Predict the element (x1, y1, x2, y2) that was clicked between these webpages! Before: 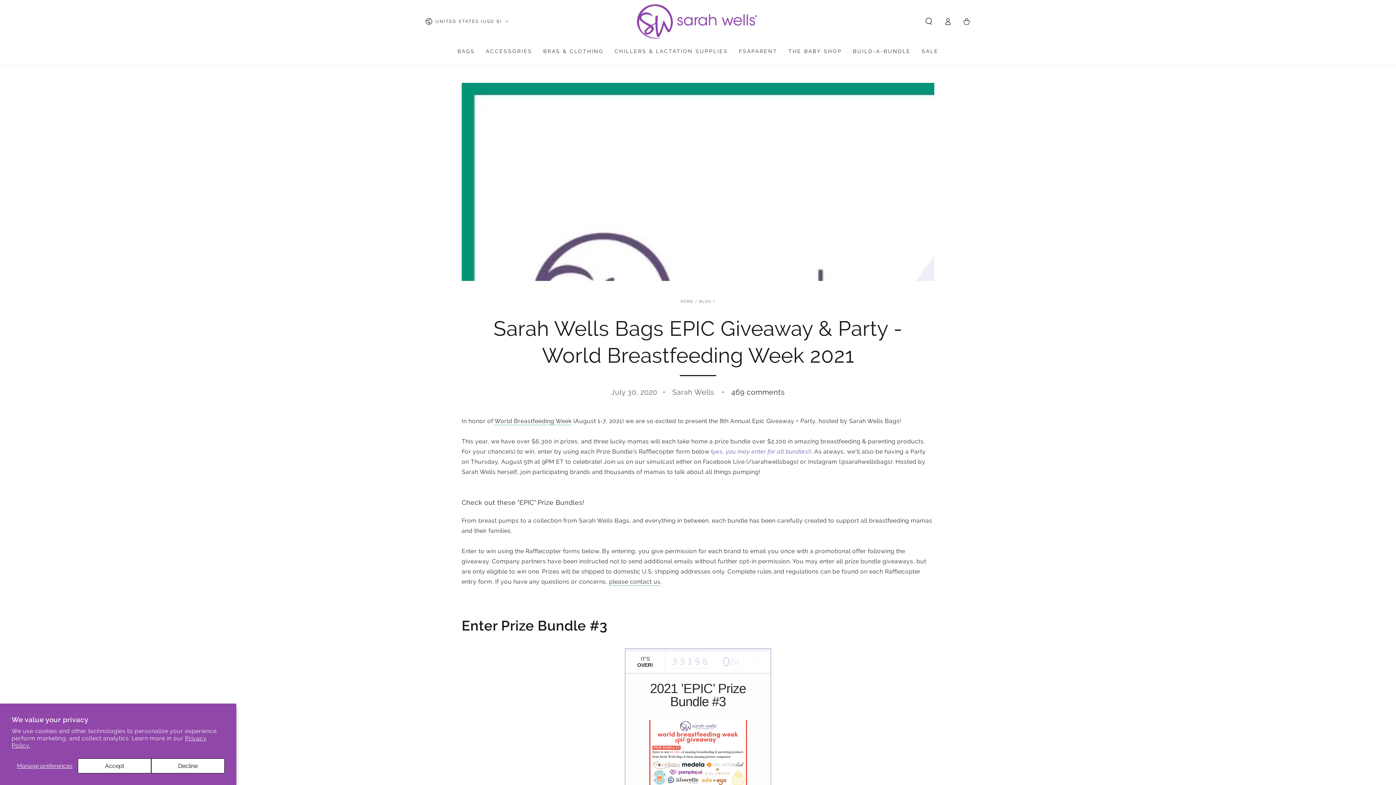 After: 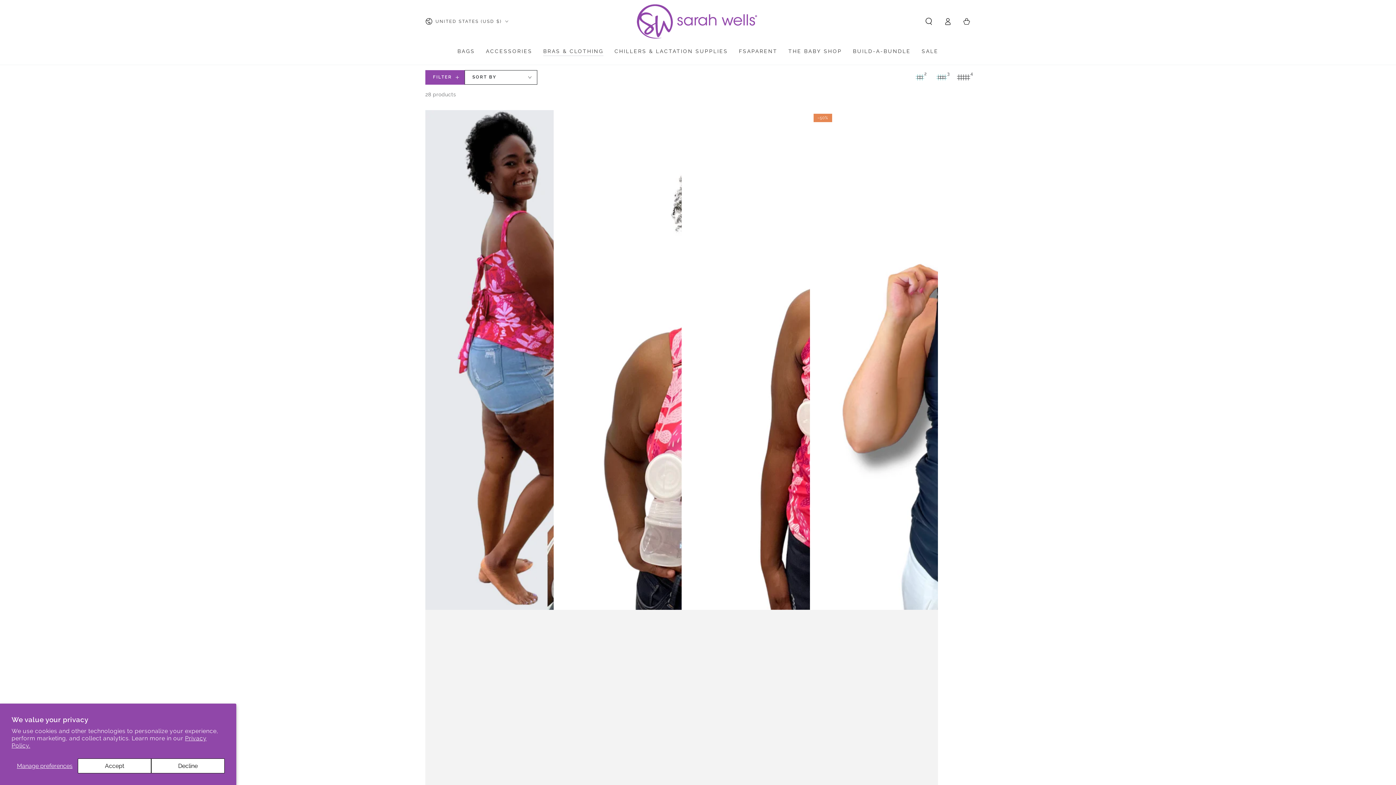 Action: label: BRAS & CLOTHING bbox: (537, 42, 609, 60)